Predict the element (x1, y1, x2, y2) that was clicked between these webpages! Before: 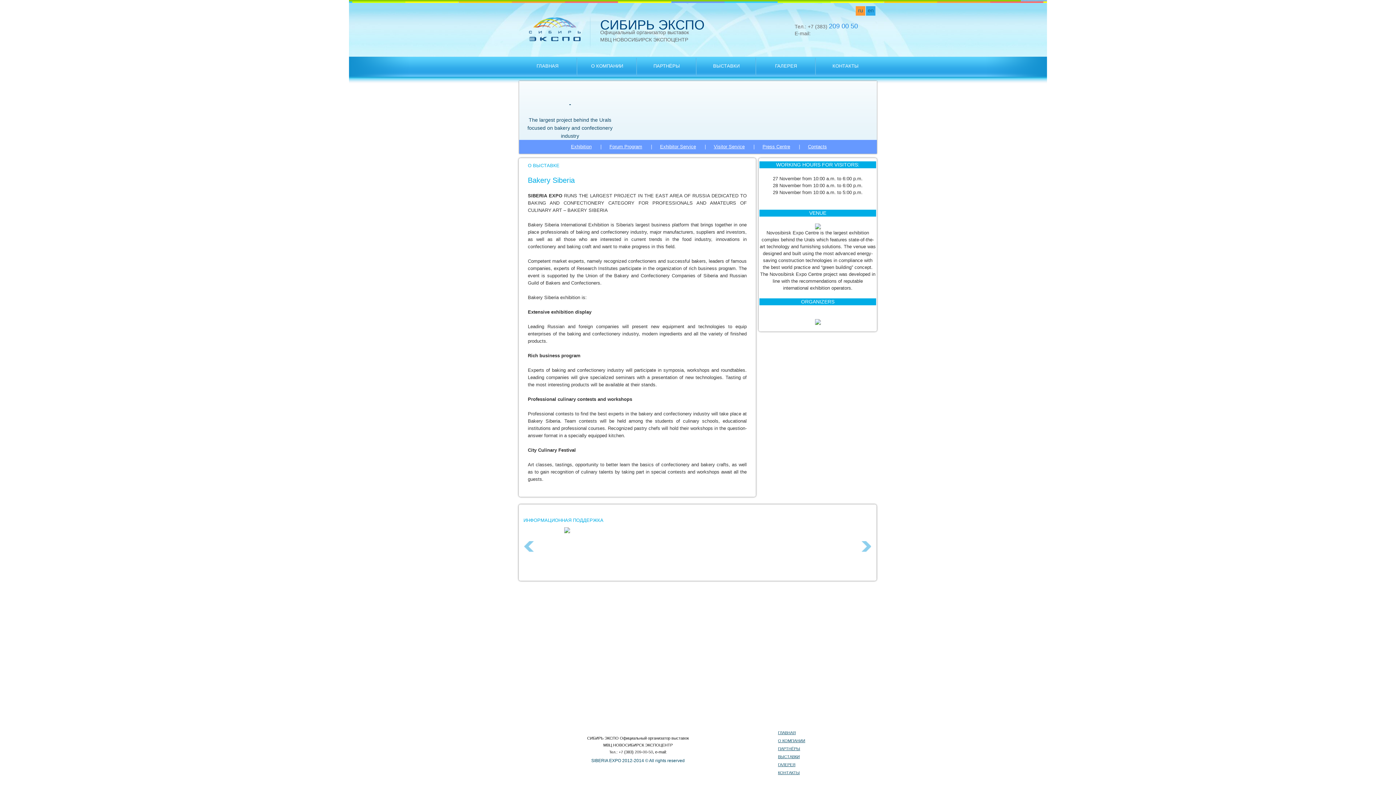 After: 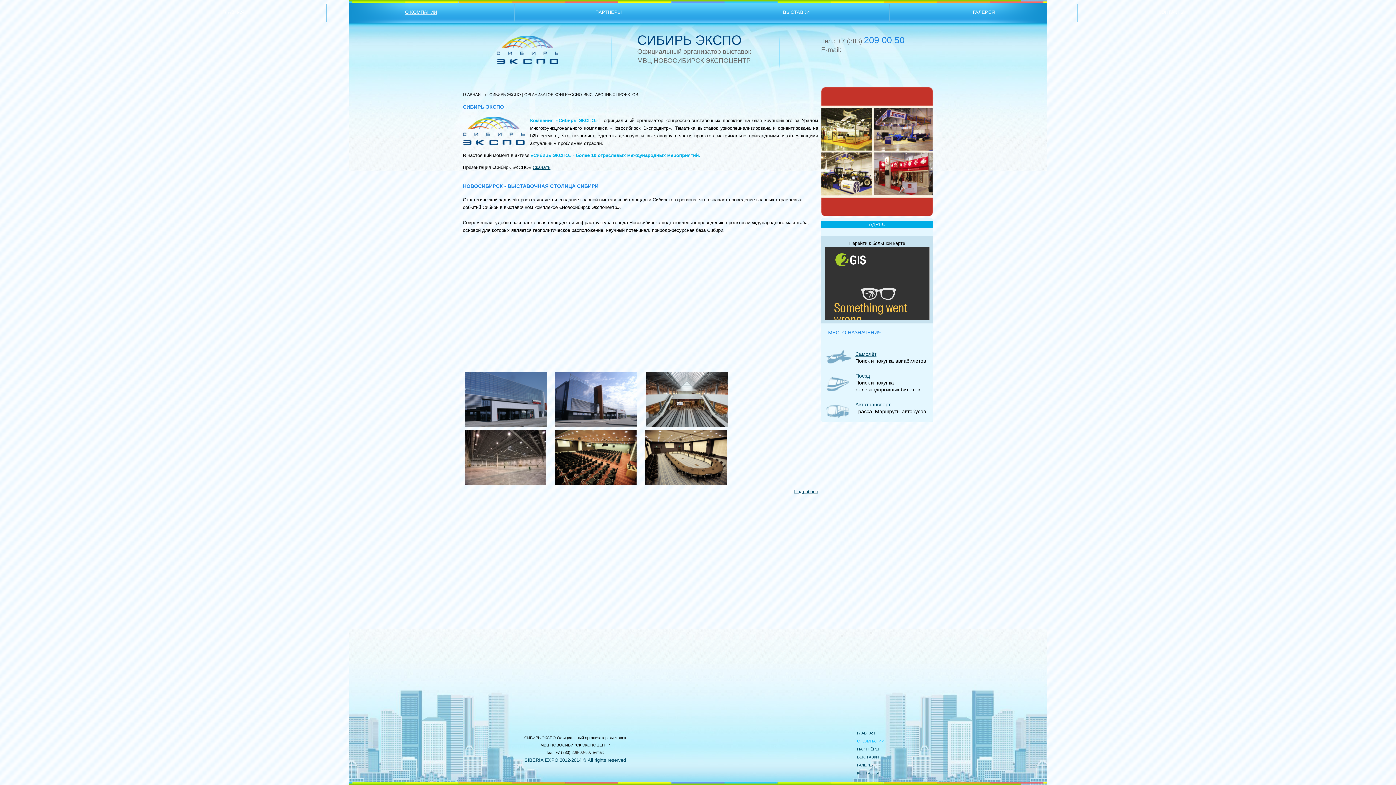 Action: bbox: (778, 738, 805, 743) label: О КОМПАНИИ